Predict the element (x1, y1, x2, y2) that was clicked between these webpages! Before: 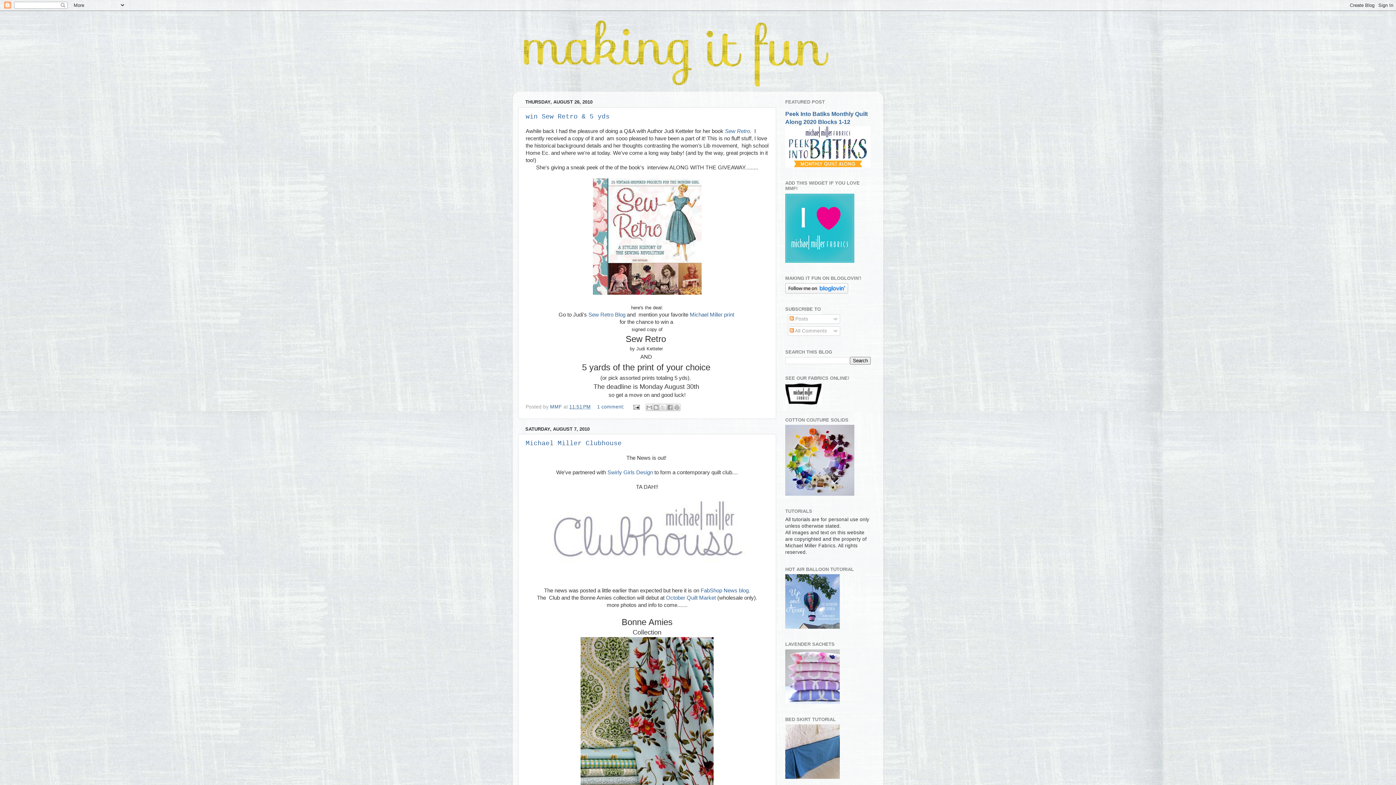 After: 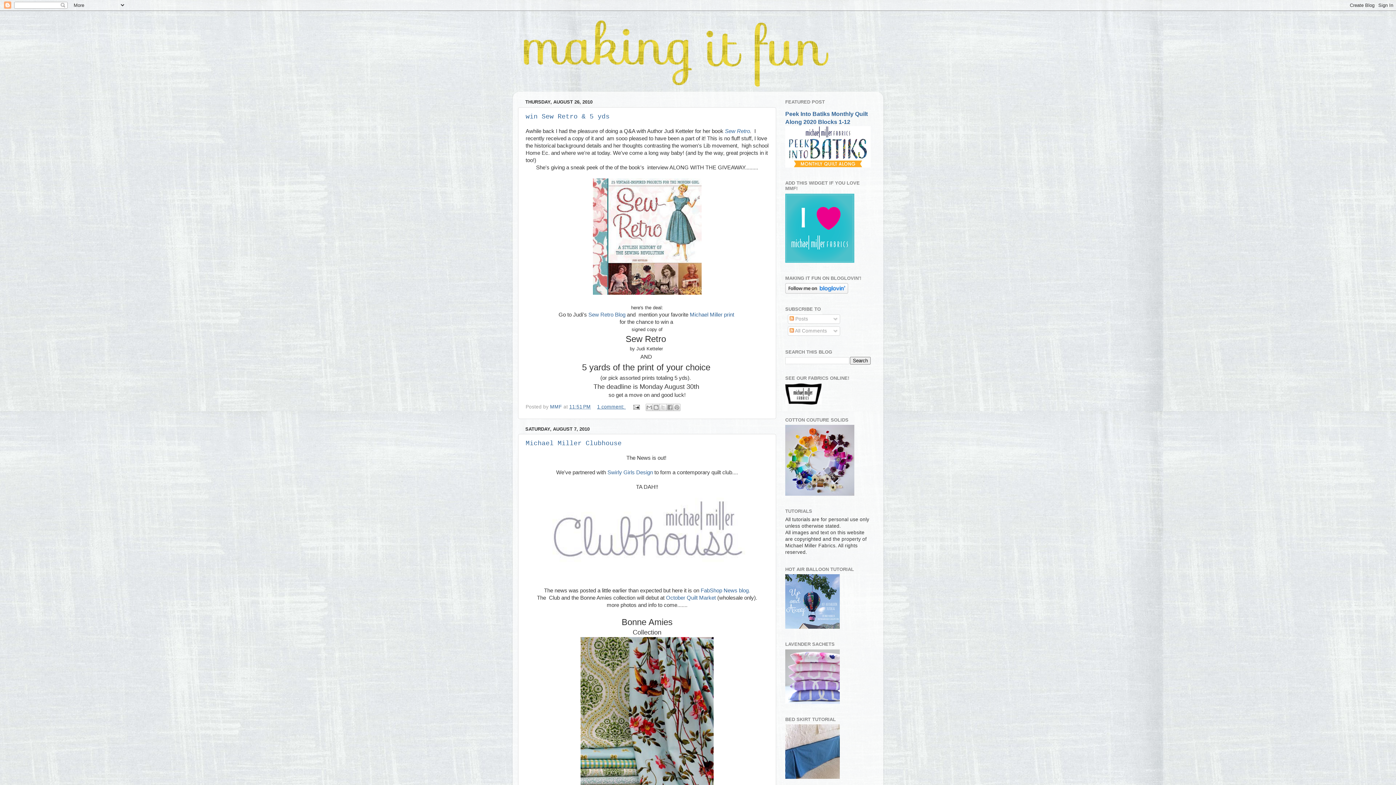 Action: bbox: (597, 404, 626, 409) label: 1 comment: 